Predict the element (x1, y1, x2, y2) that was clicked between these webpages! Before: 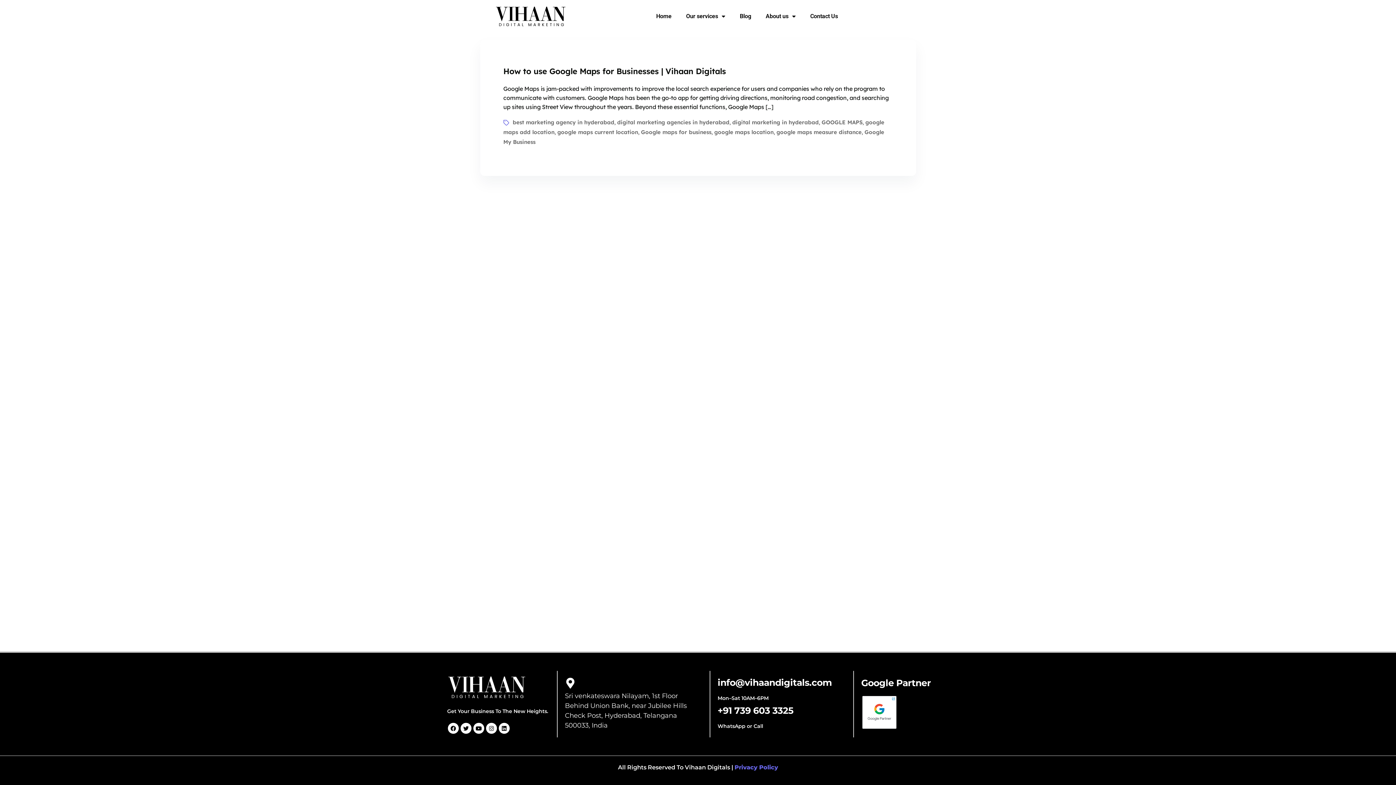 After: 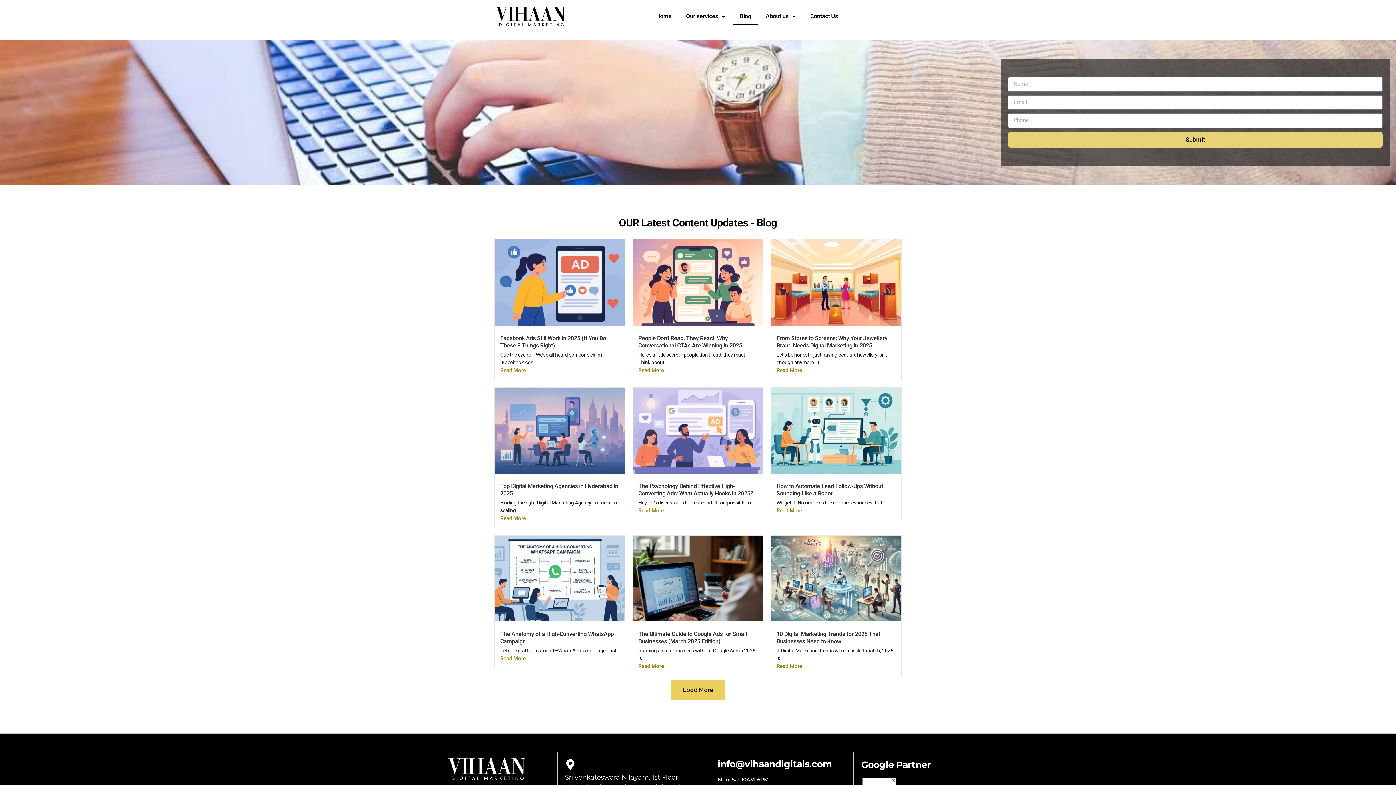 Action: label: Blog bbox: (732, 7, 758, 24)